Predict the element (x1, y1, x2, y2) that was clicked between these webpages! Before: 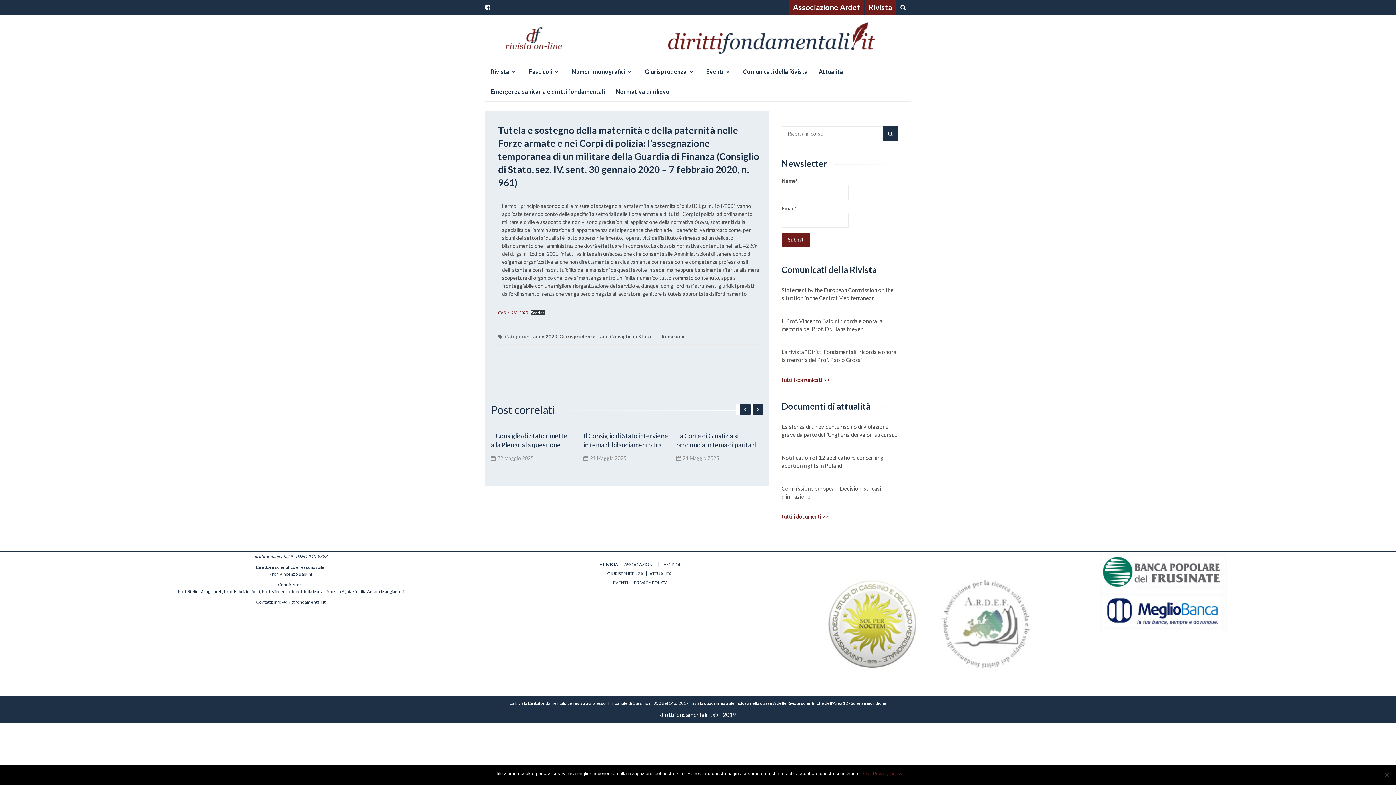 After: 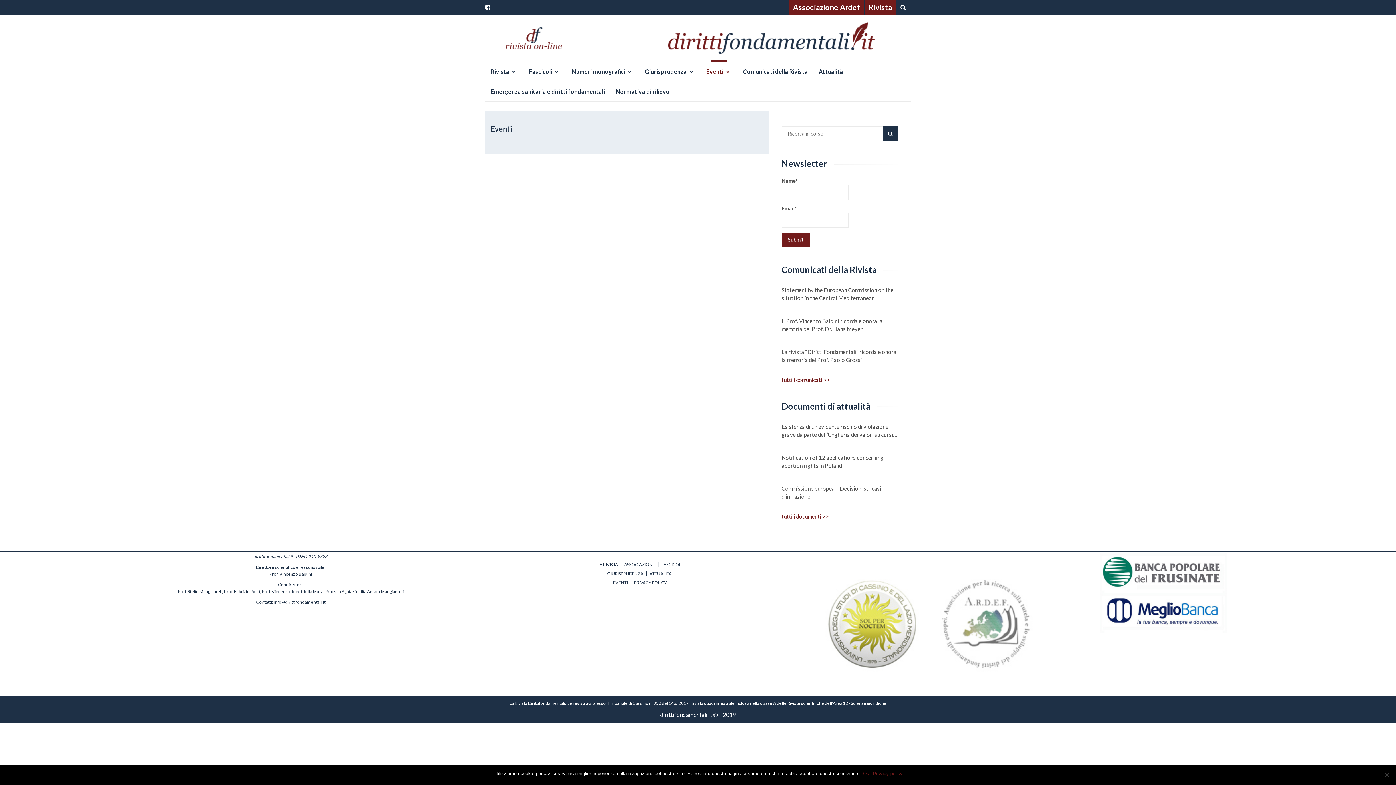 Action: label: EVENTI bbox: (613, 580, 627, 585)